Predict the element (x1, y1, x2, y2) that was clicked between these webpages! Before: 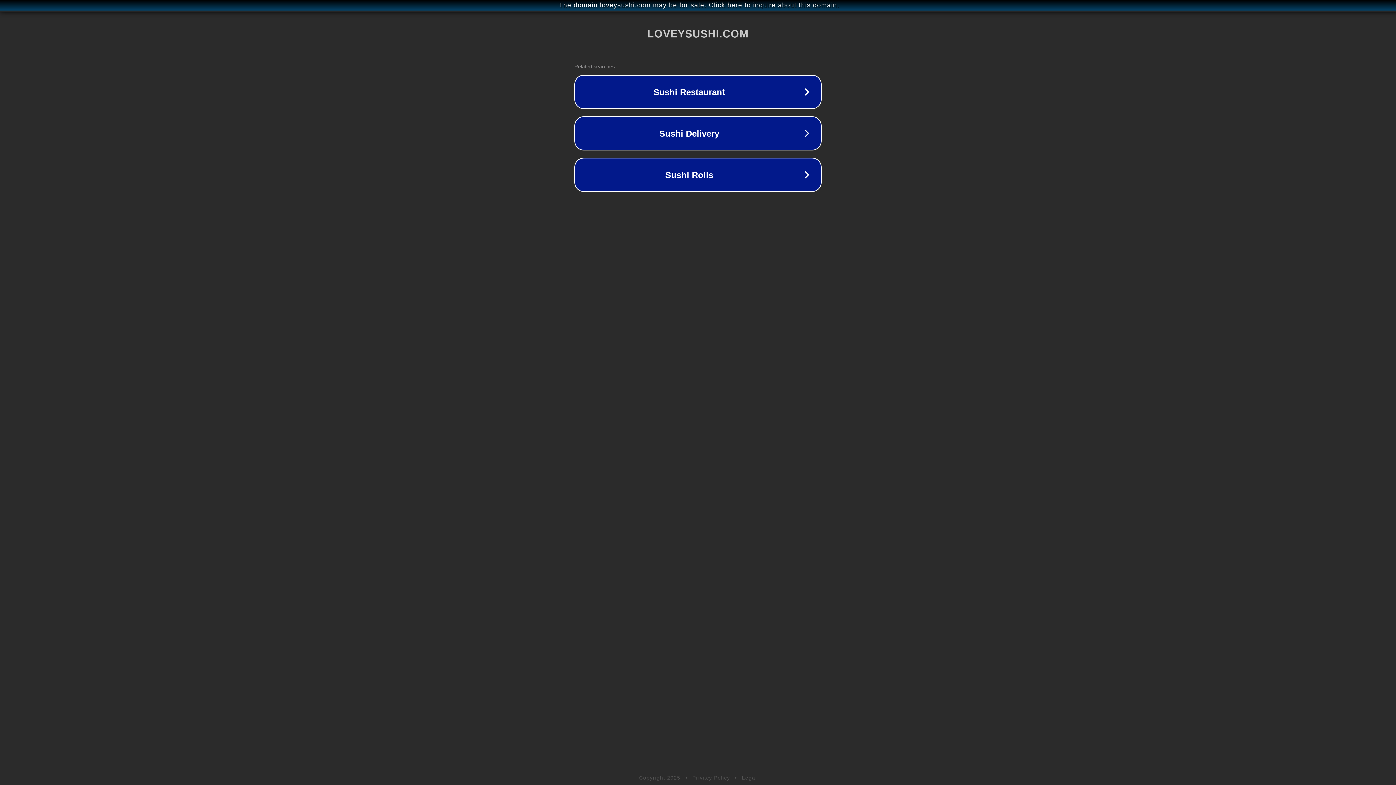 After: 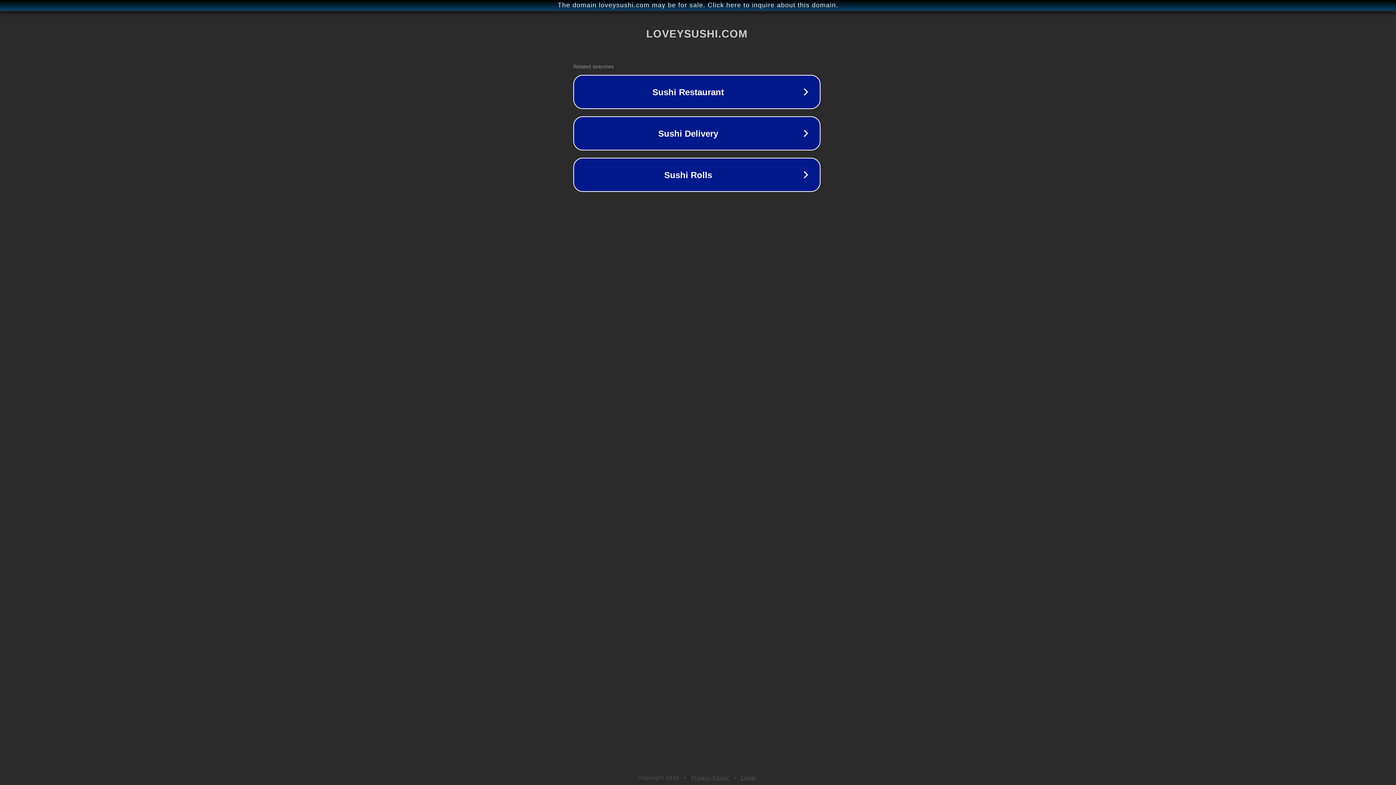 Action: label: The domain loveysushi.com may be for sale. Click here to inquire about this domain. bbox: (1, 1, 1397, 9)